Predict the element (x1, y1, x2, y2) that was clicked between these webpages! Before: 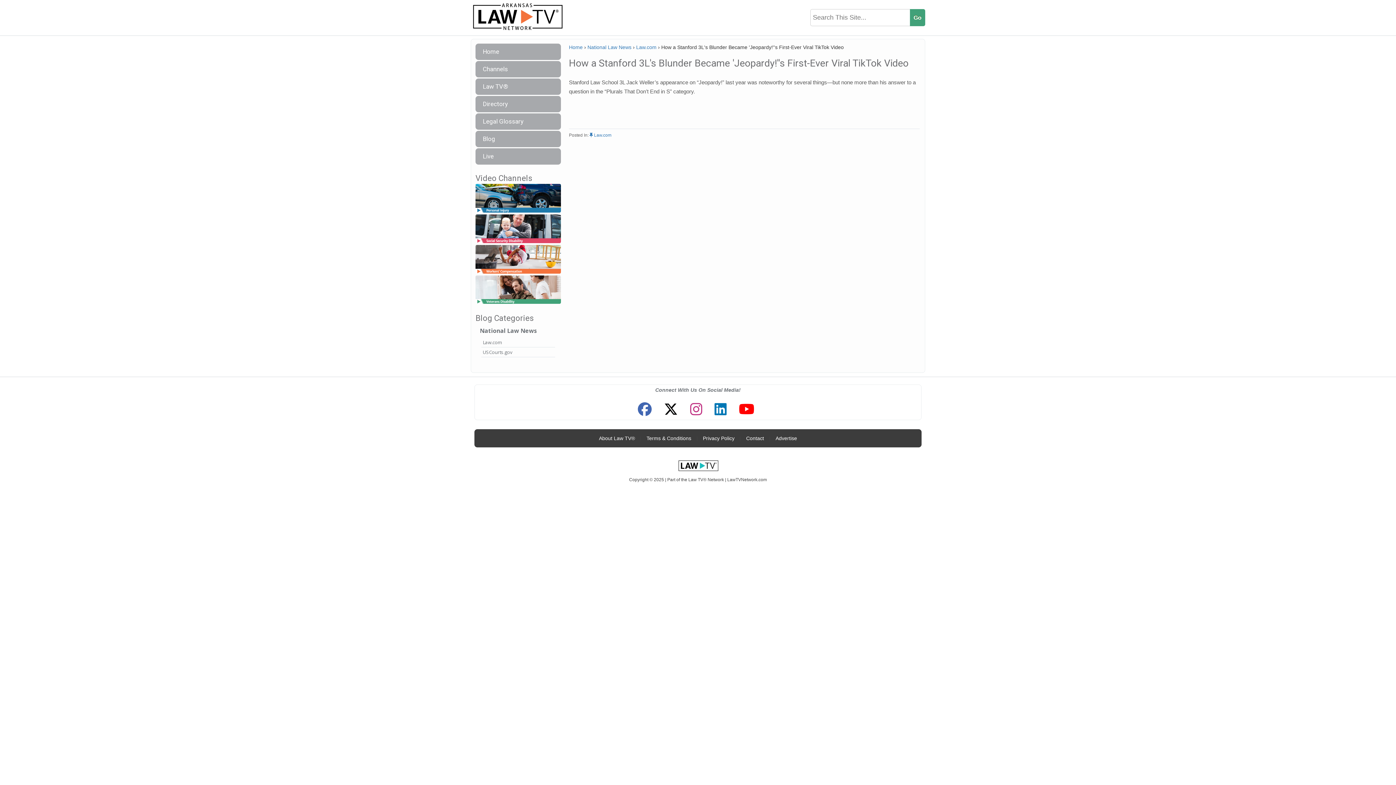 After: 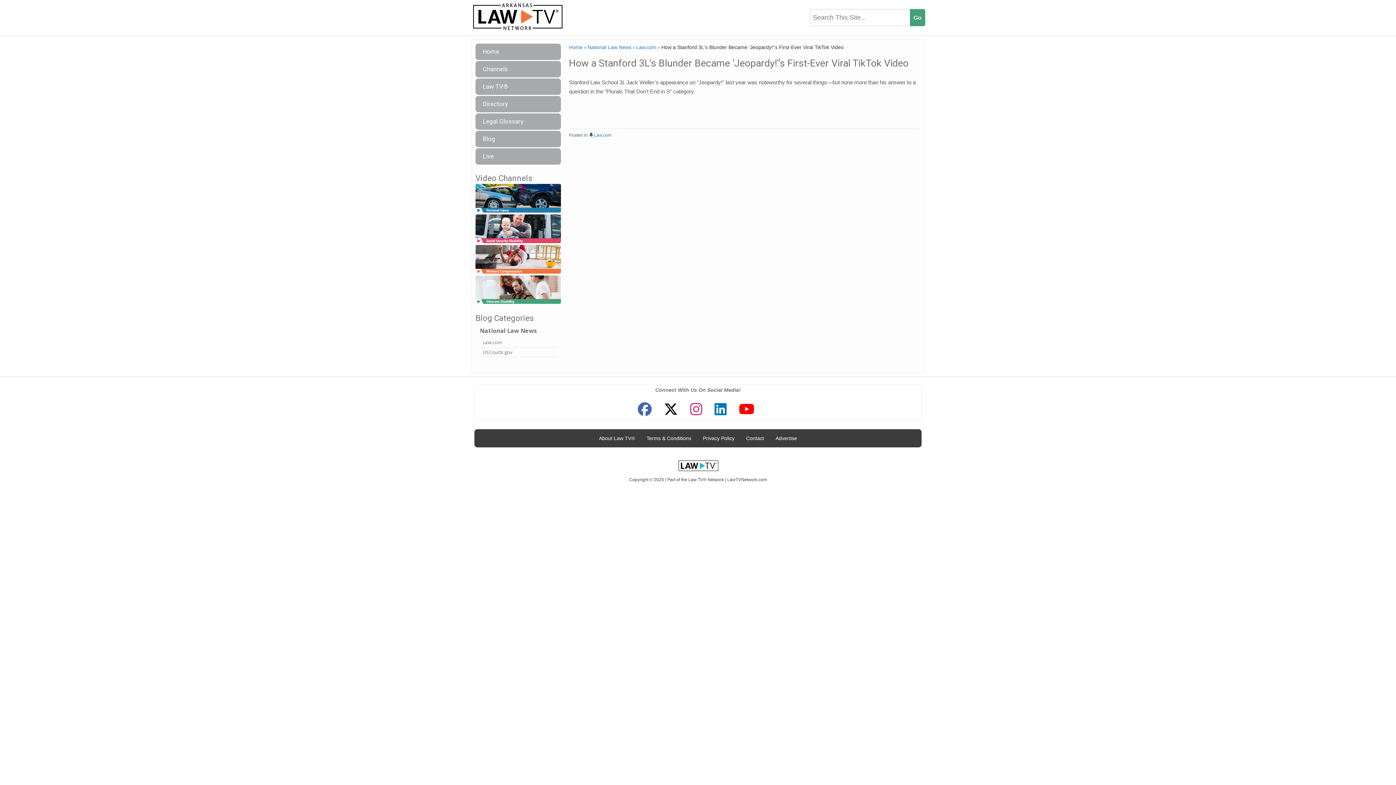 Action: label:   bbox: (589, 132, 594, 137)